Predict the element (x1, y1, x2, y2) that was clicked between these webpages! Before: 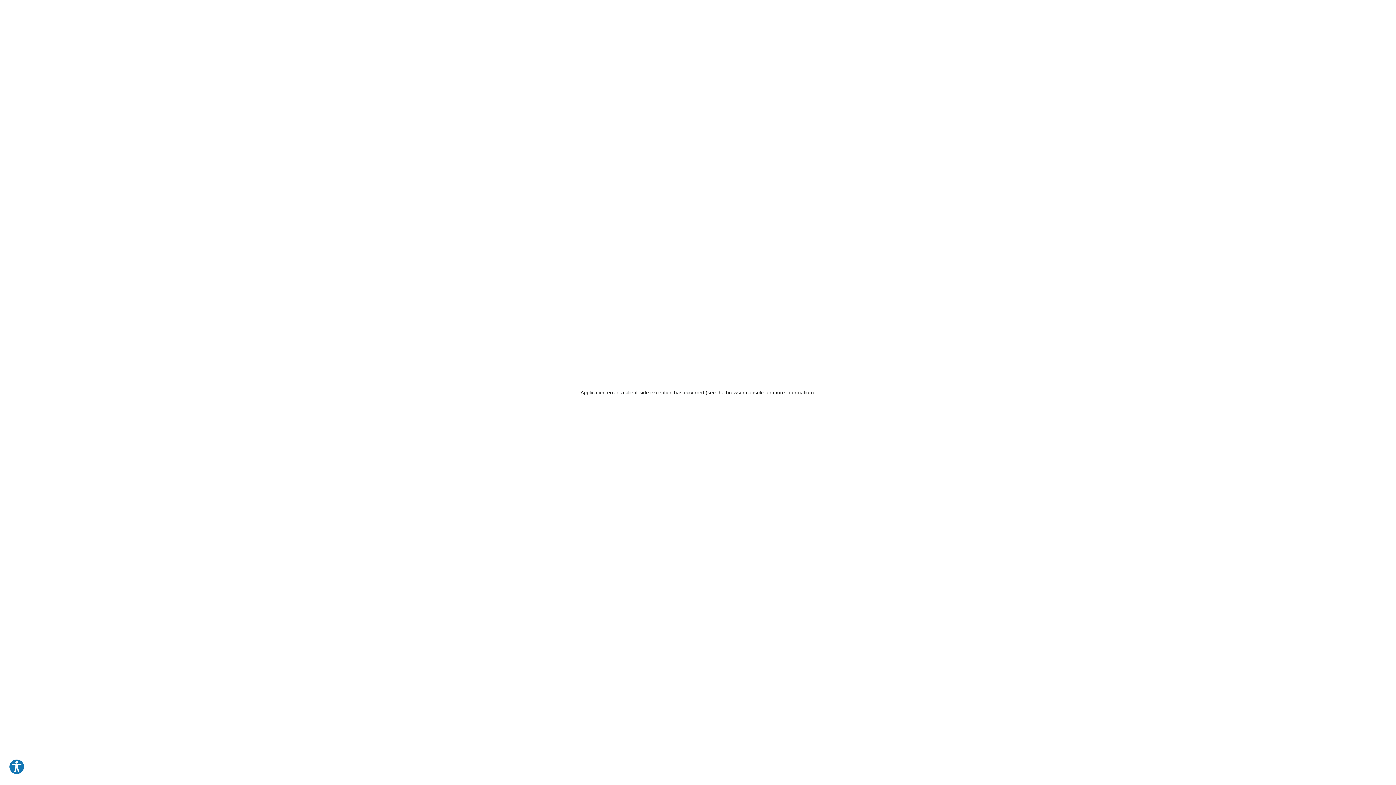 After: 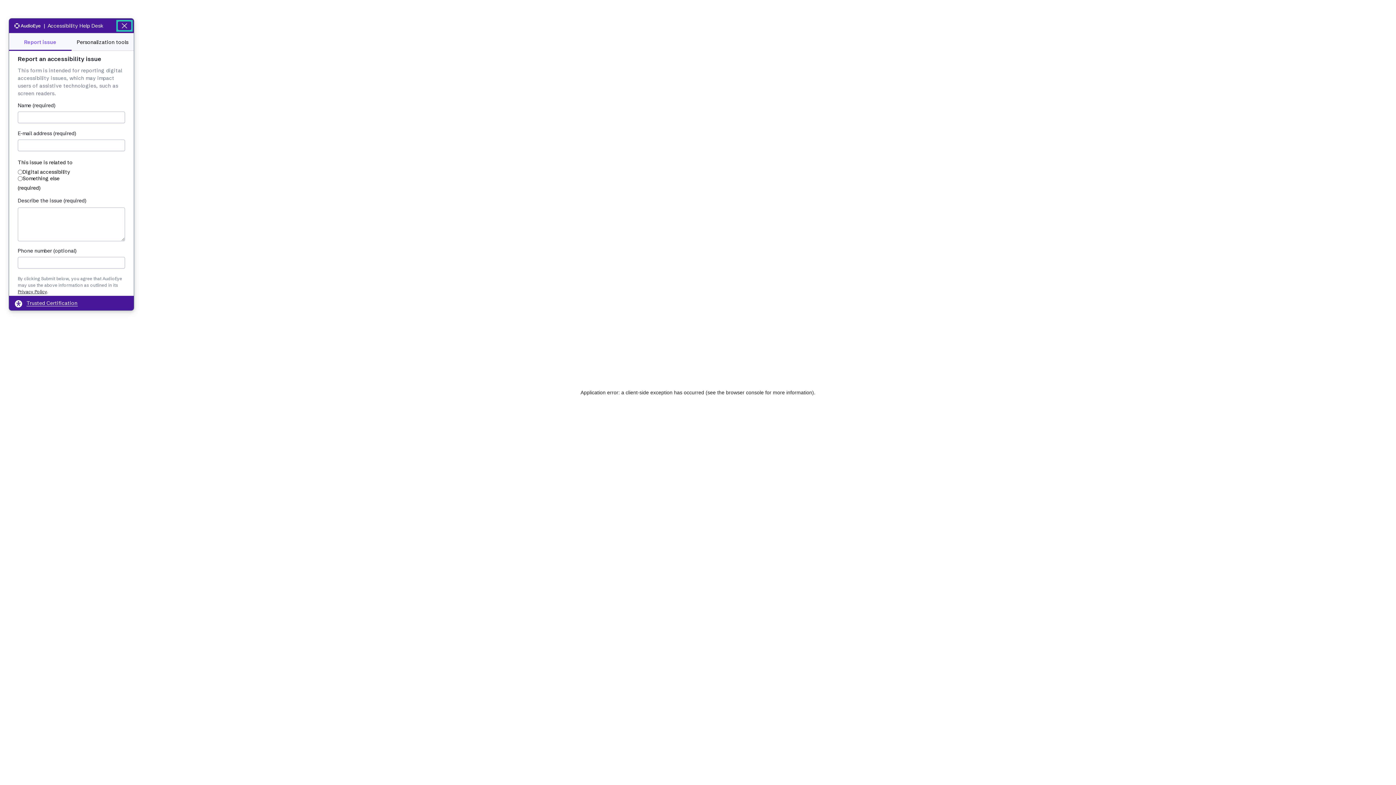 Action: bbox: (8, 759, 24, 775) label: Explore your accessibility options